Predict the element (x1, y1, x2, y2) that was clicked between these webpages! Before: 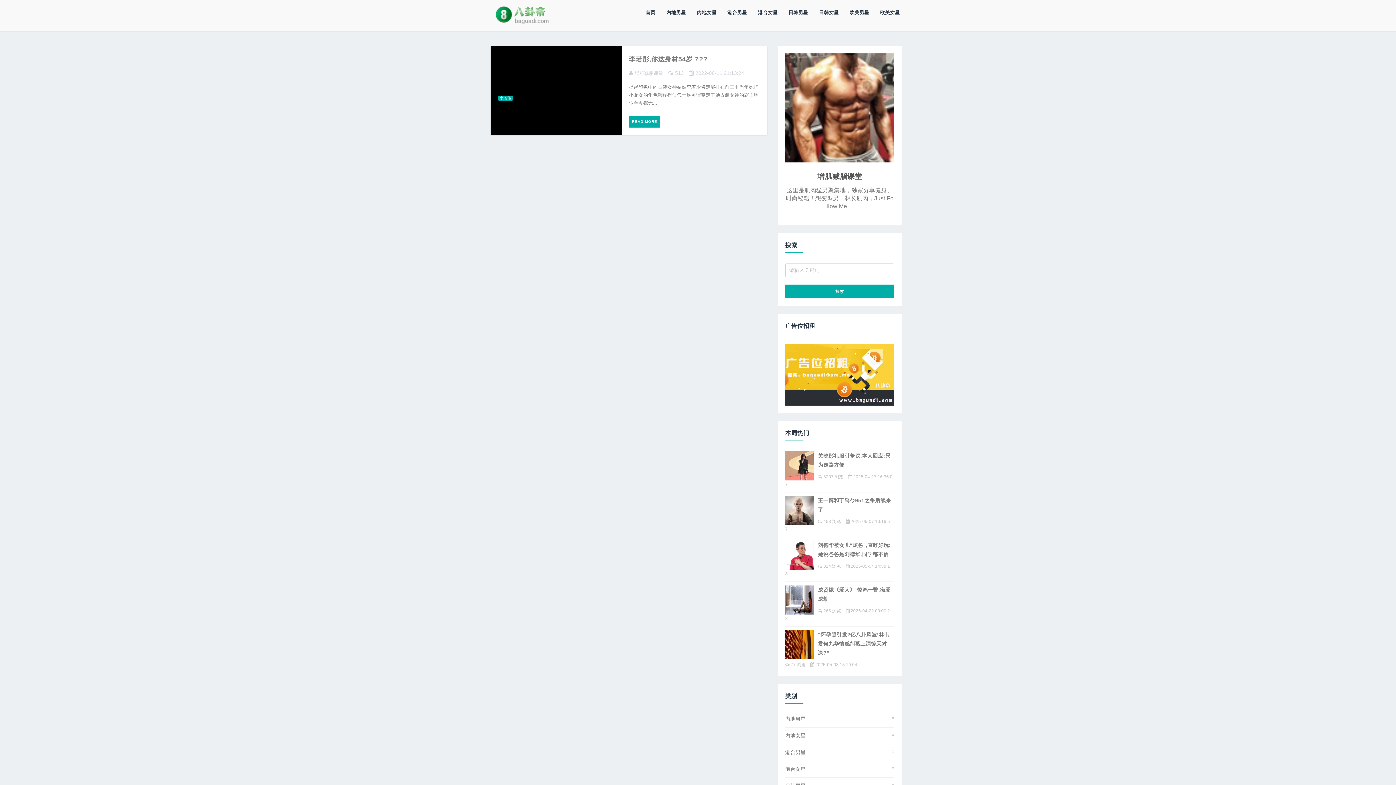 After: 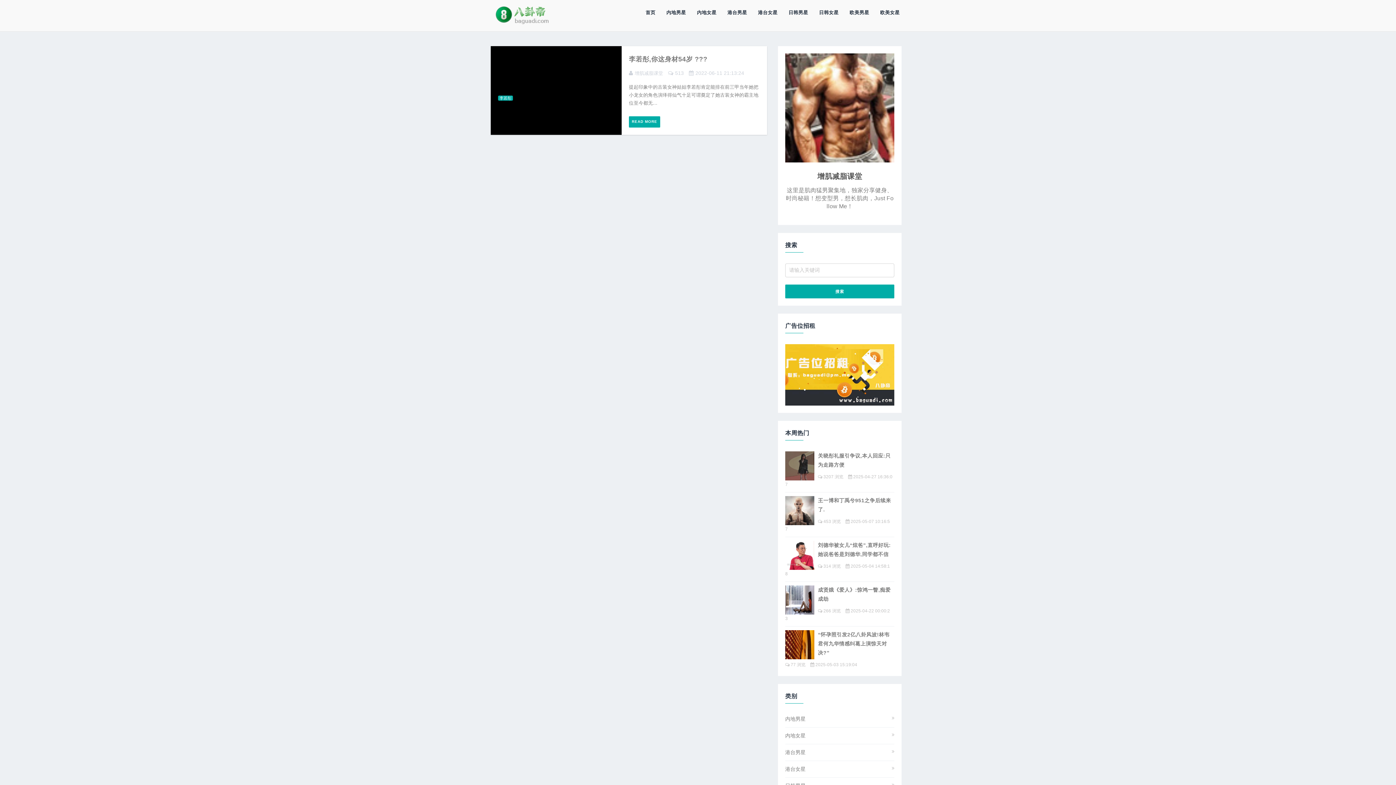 Action: bbox: (785, 462, 814, 468)